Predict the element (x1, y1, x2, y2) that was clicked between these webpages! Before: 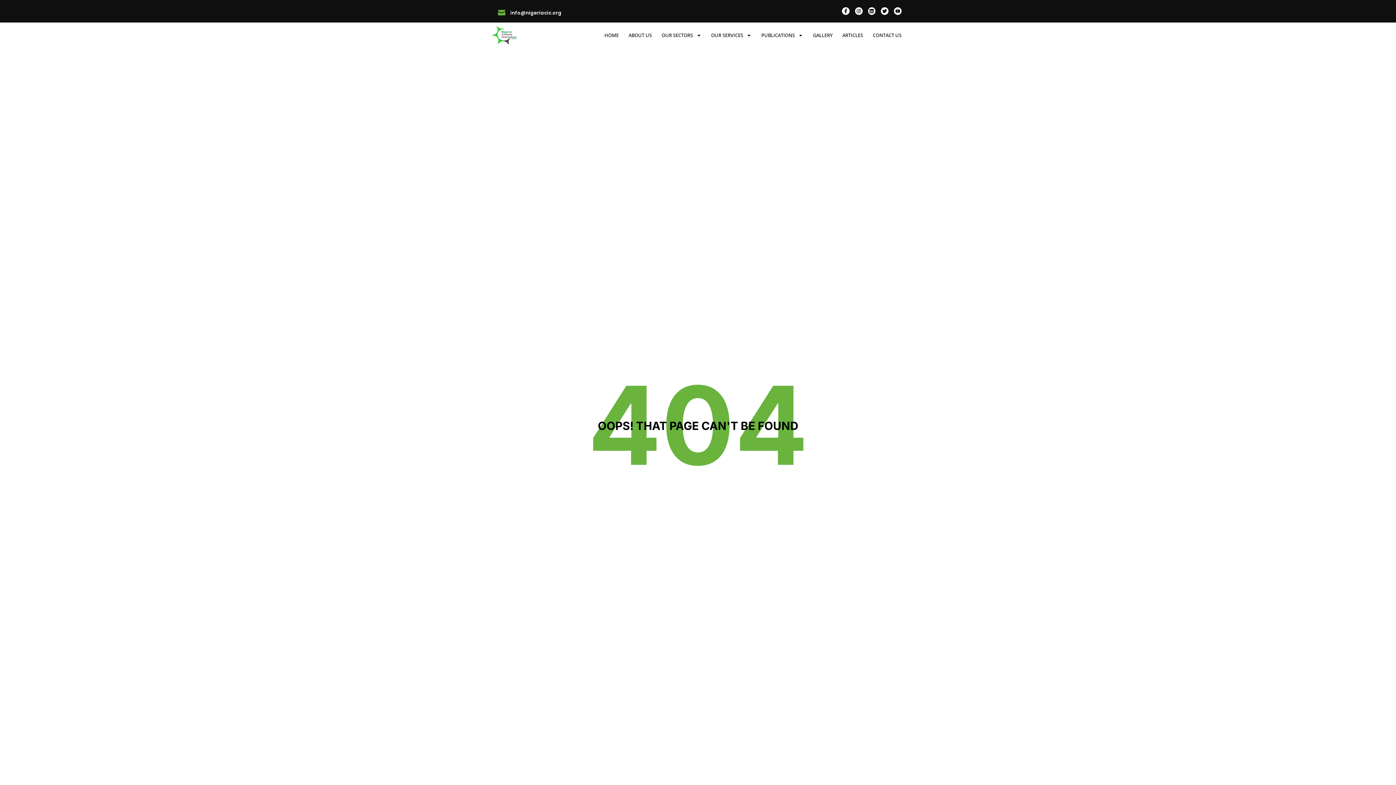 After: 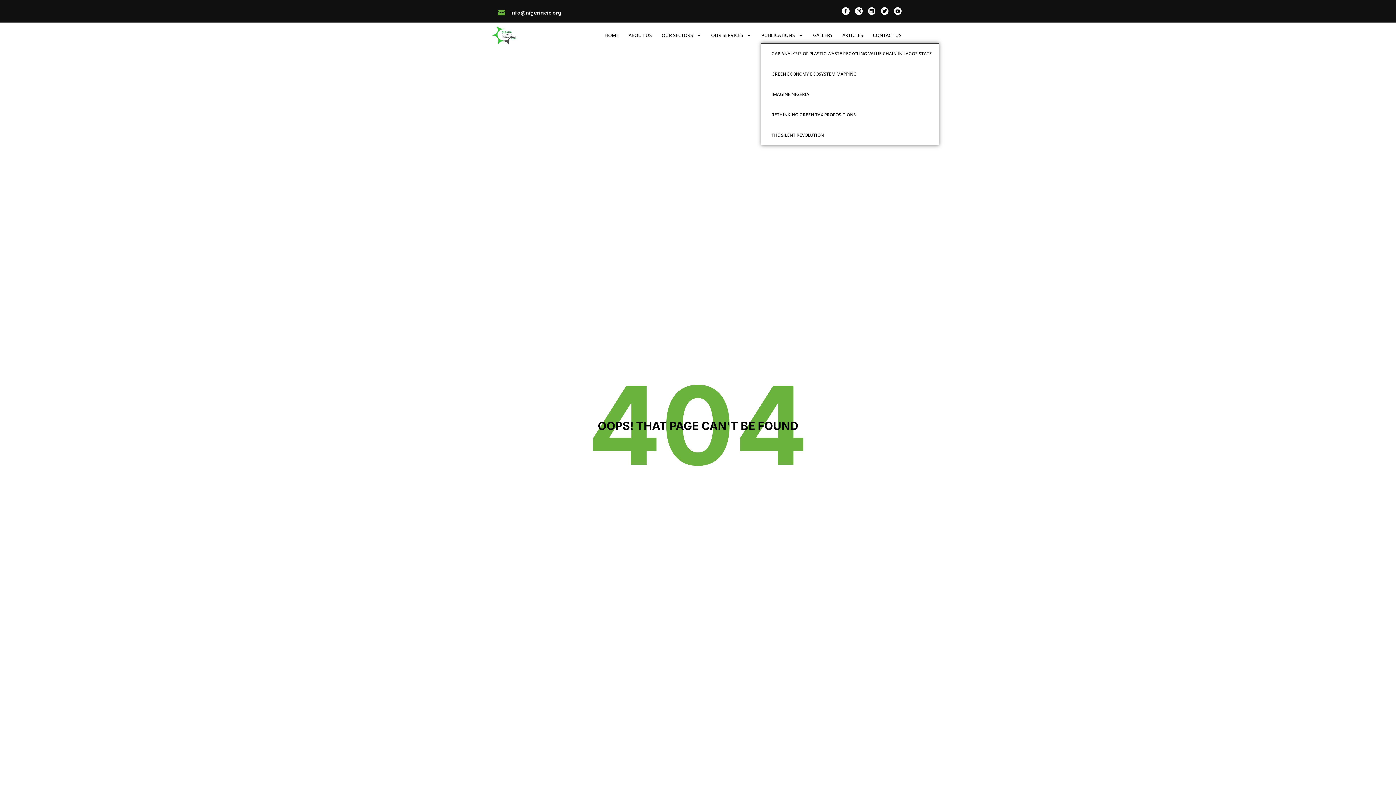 Action: bbox: (761, 26, 803, 44) label: PUBLICATIONS